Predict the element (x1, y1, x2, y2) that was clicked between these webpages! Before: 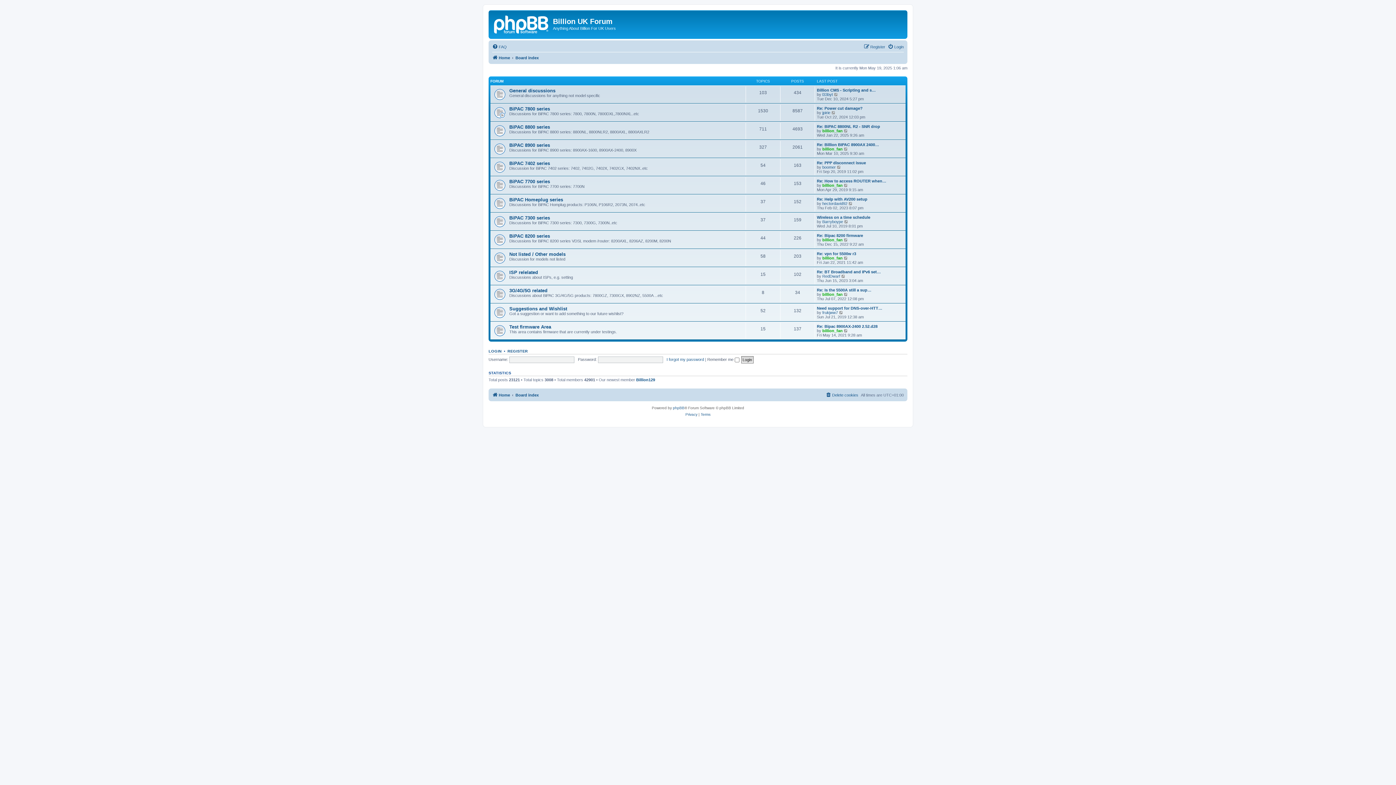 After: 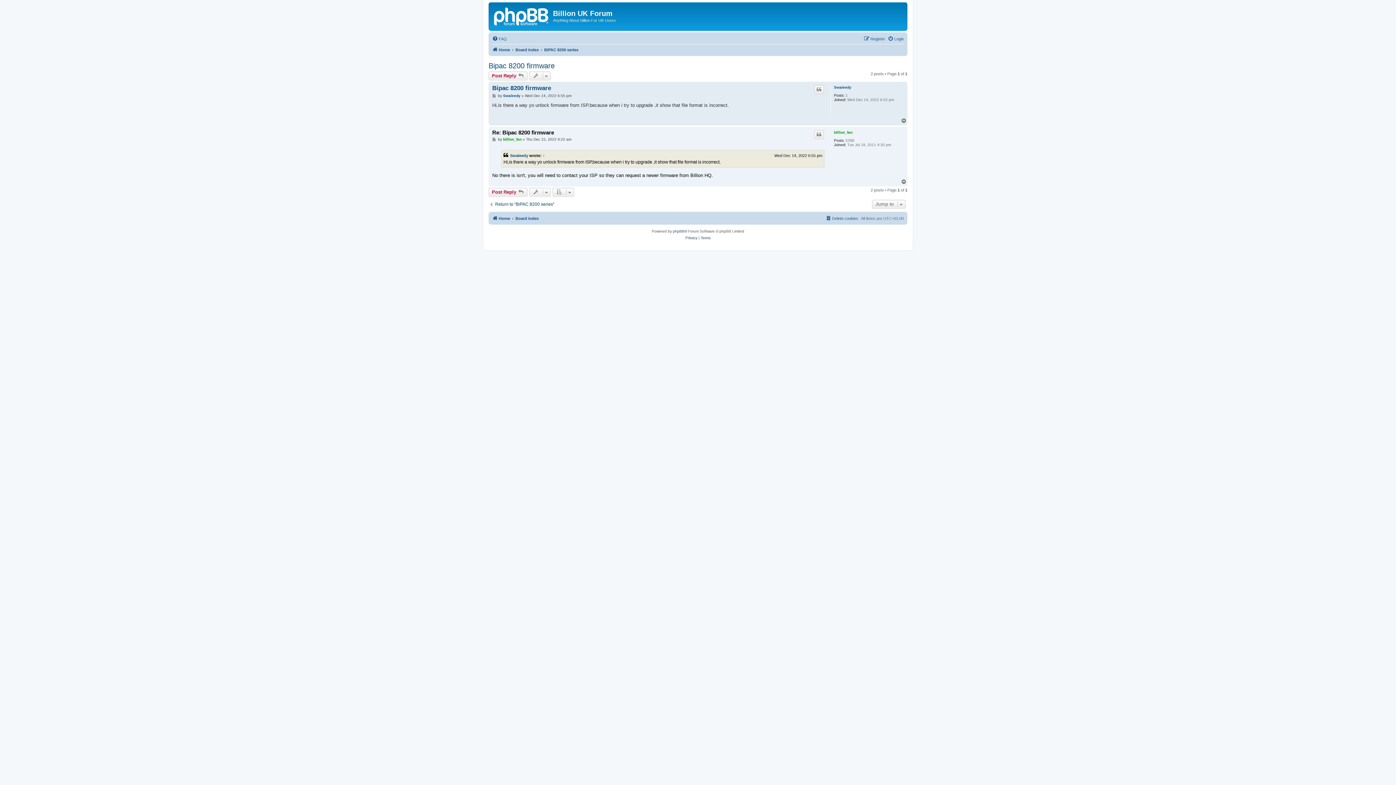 Action: bbox: (817, 233, 863, 237) label: Re: Bipac 8200 firmware